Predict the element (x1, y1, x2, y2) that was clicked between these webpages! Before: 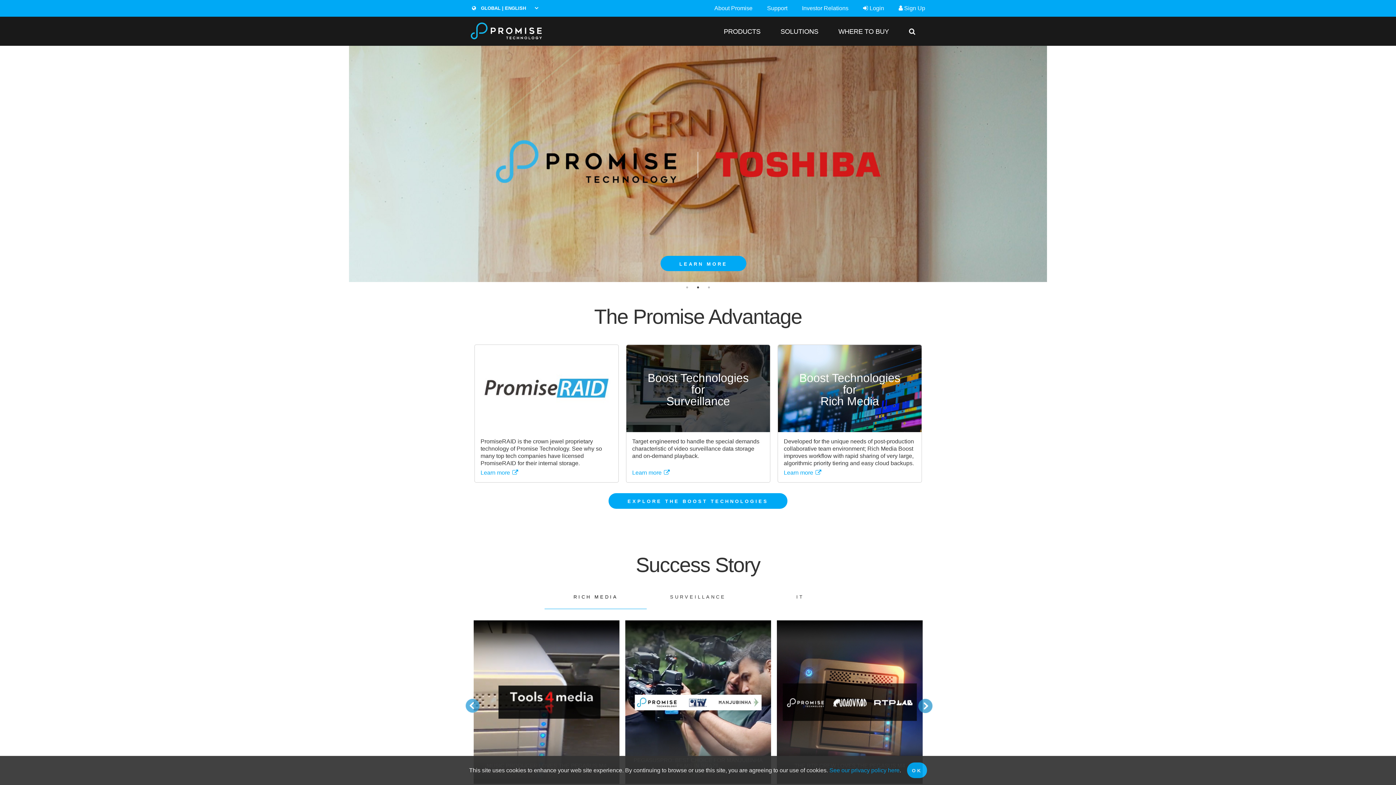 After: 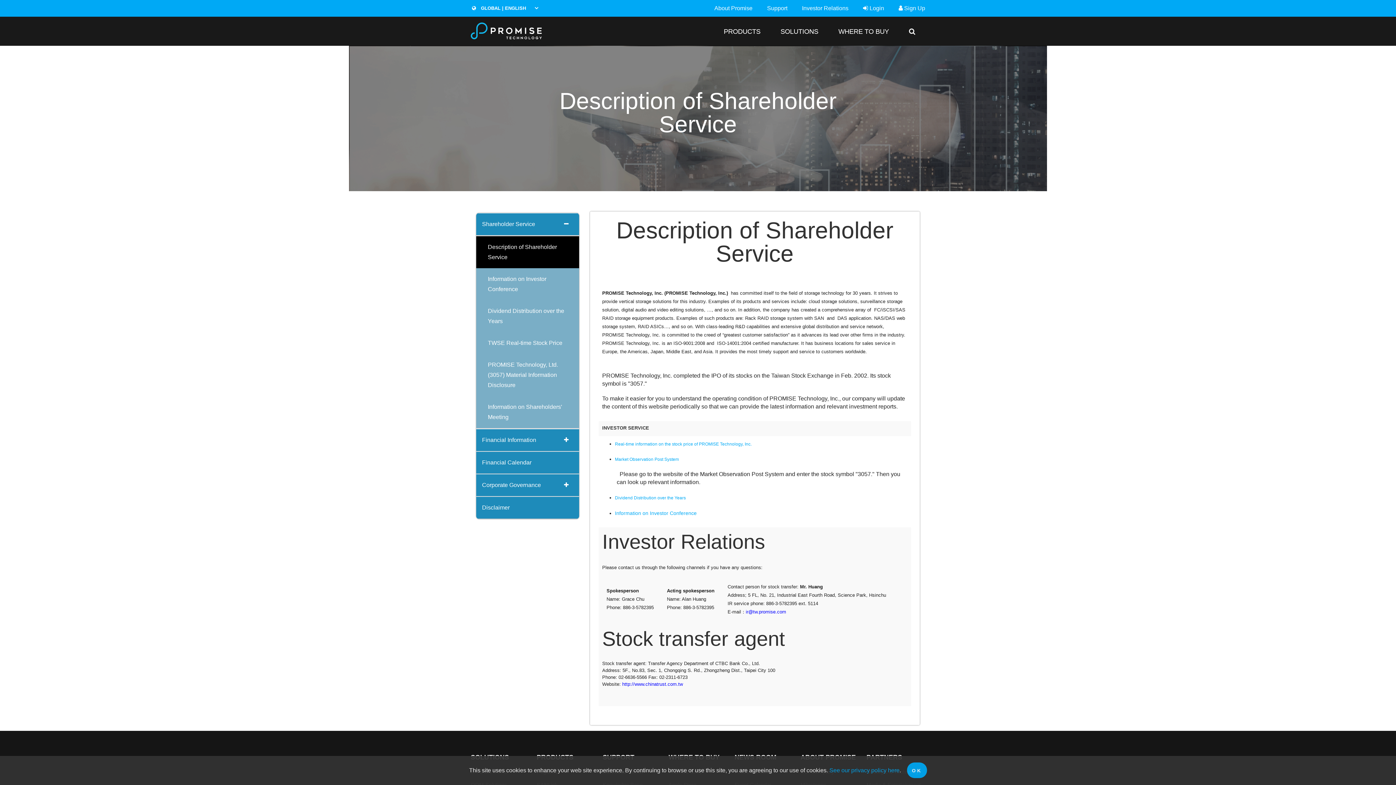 Action: label: Investor Relations bbox: (794, 0, 856, 16)